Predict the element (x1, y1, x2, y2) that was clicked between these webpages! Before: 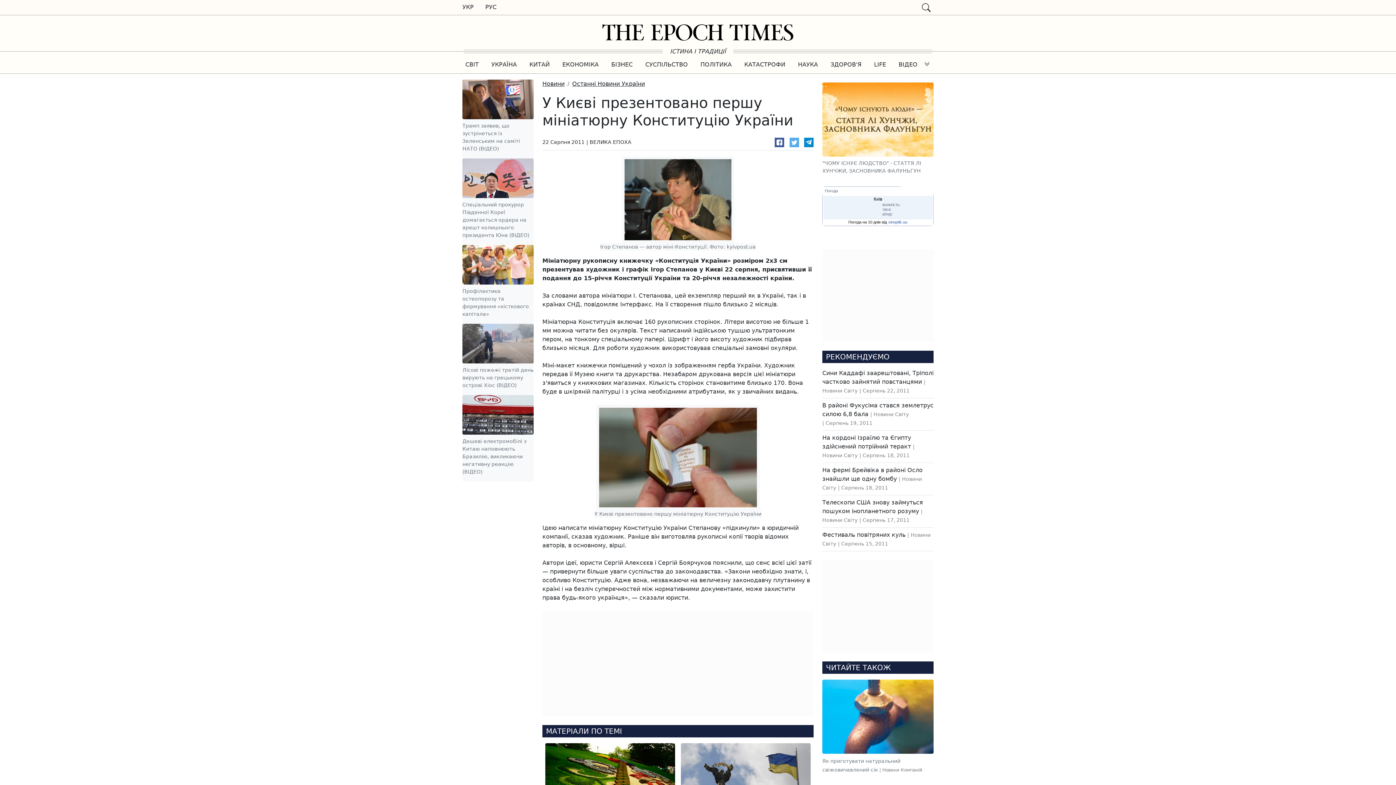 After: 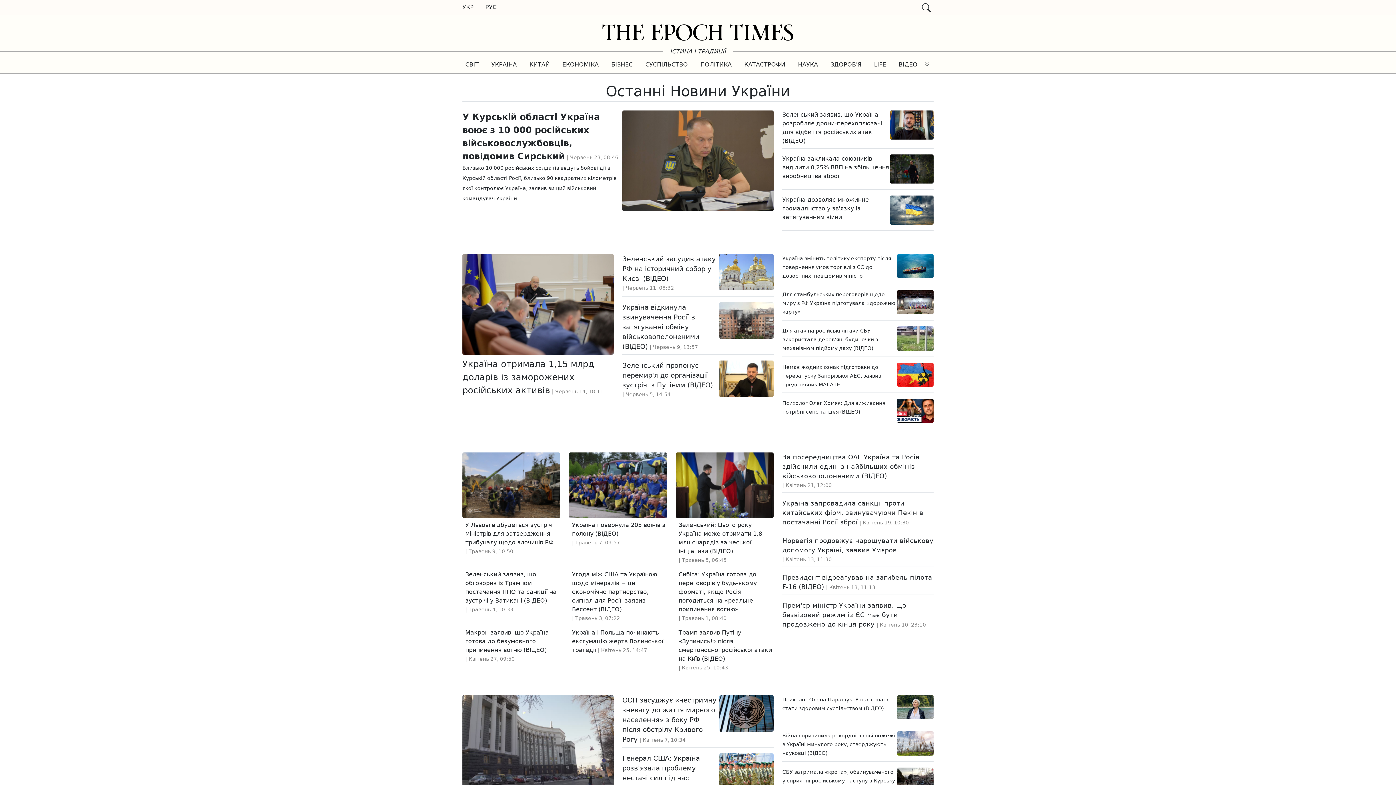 Action: label: УКРАЇНА bbox: (488, 57, 519, 71)